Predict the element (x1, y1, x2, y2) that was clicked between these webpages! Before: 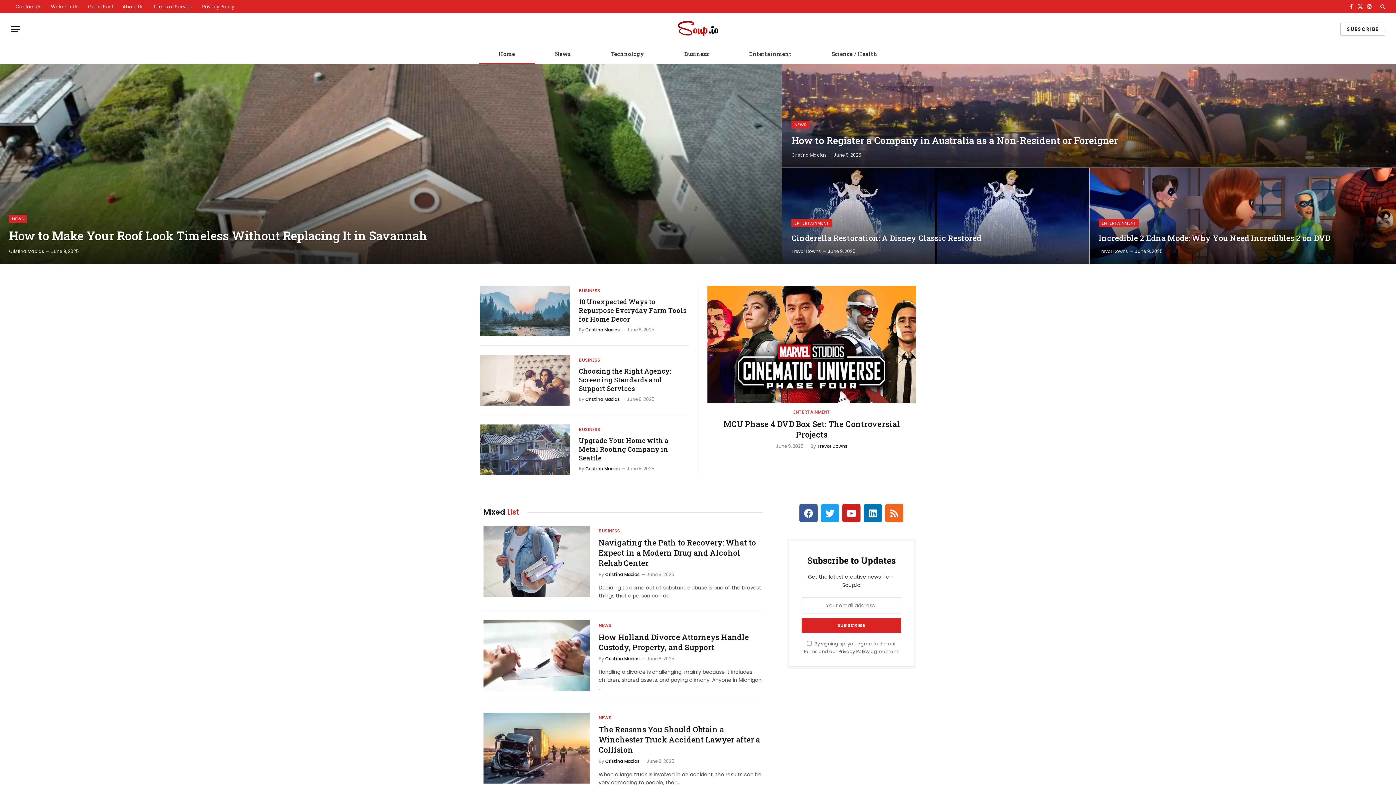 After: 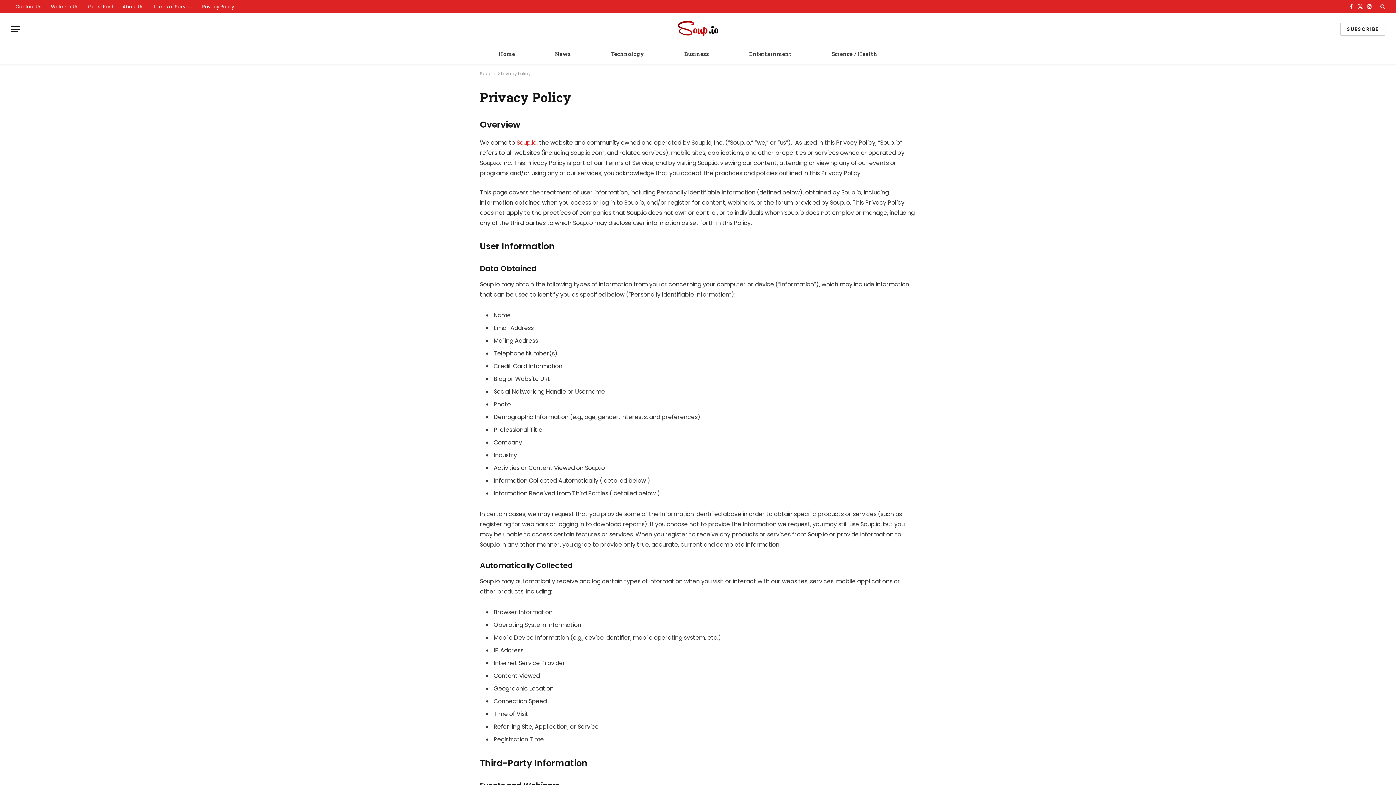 Action: label: Privacy Policy bbox: (197, 0, 238, 13)